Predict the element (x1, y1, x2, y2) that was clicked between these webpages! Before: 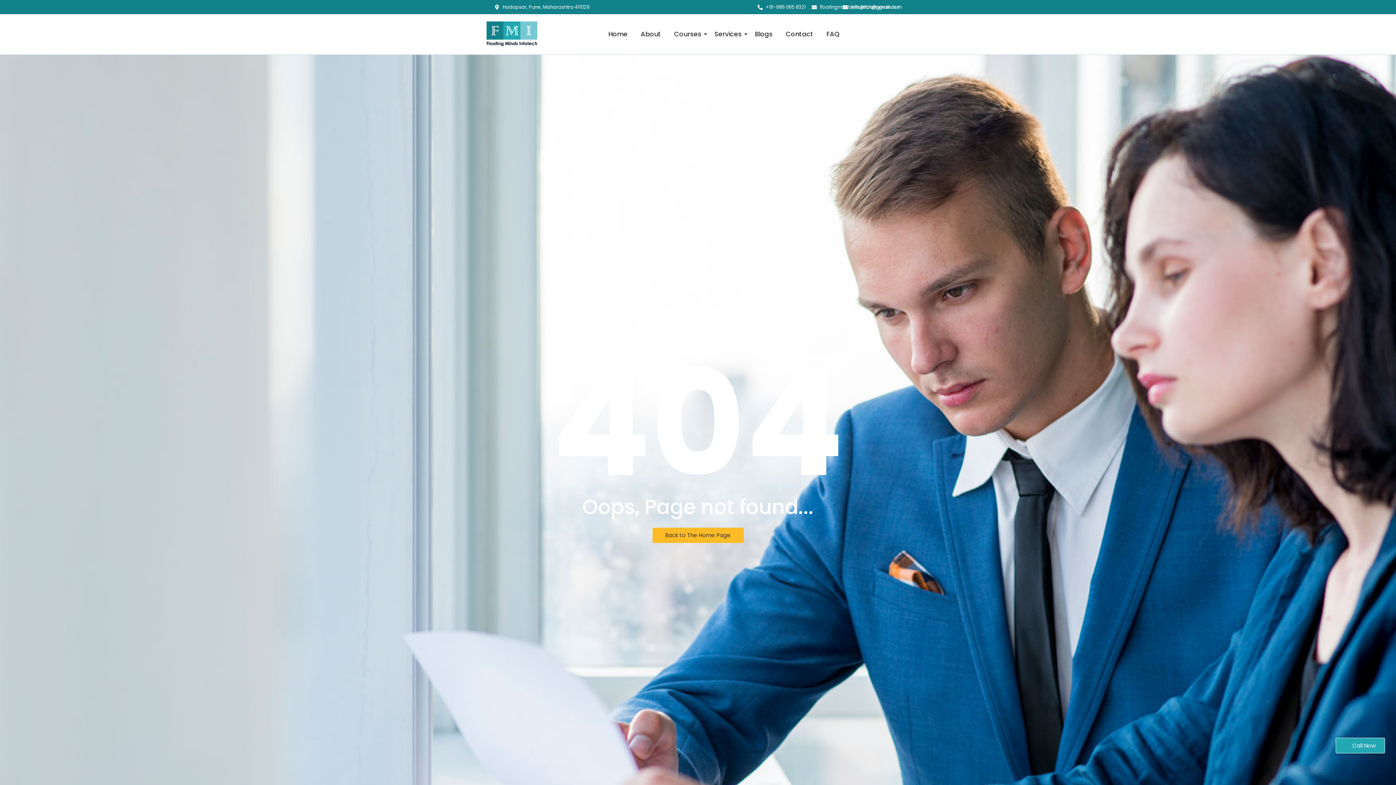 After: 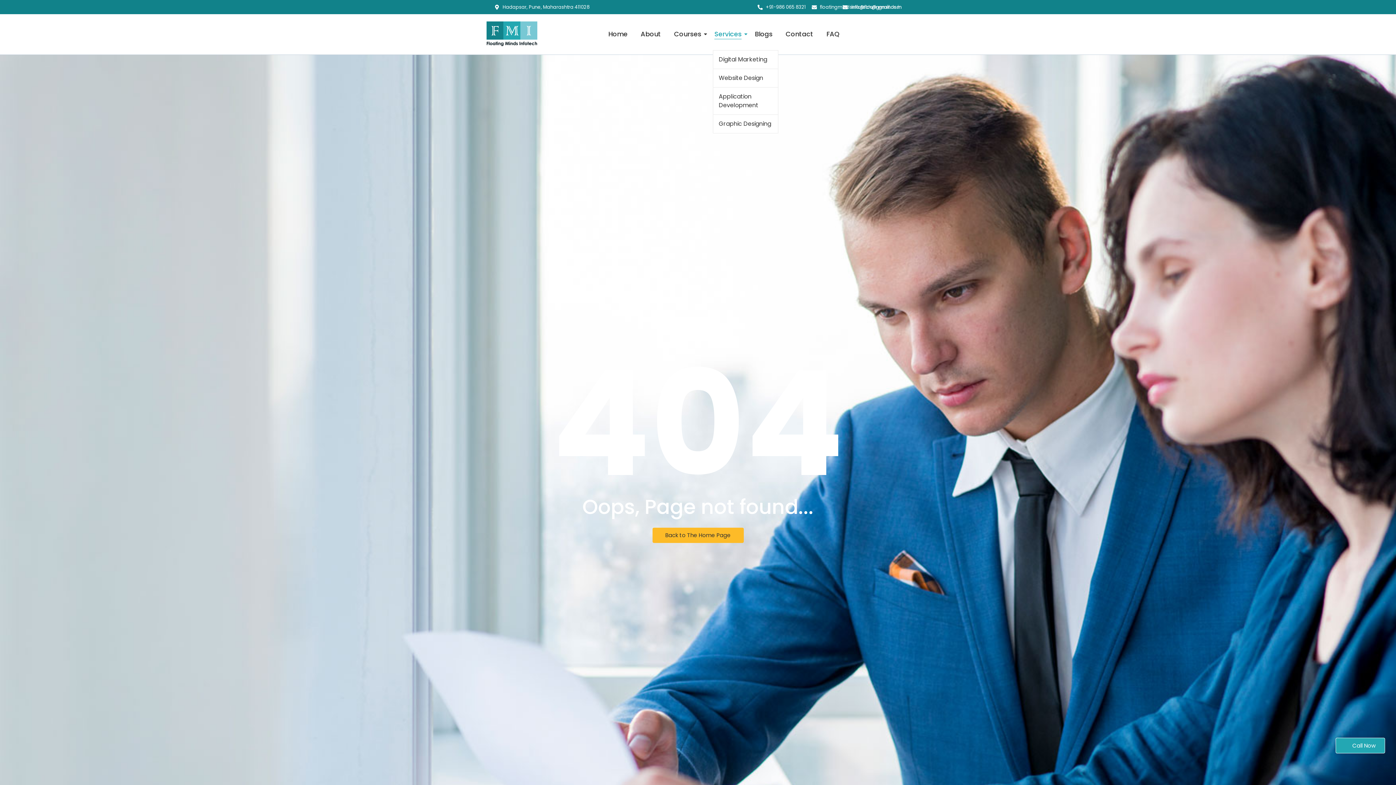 Action: bbox: (713, 29, 743, 39) label: Services